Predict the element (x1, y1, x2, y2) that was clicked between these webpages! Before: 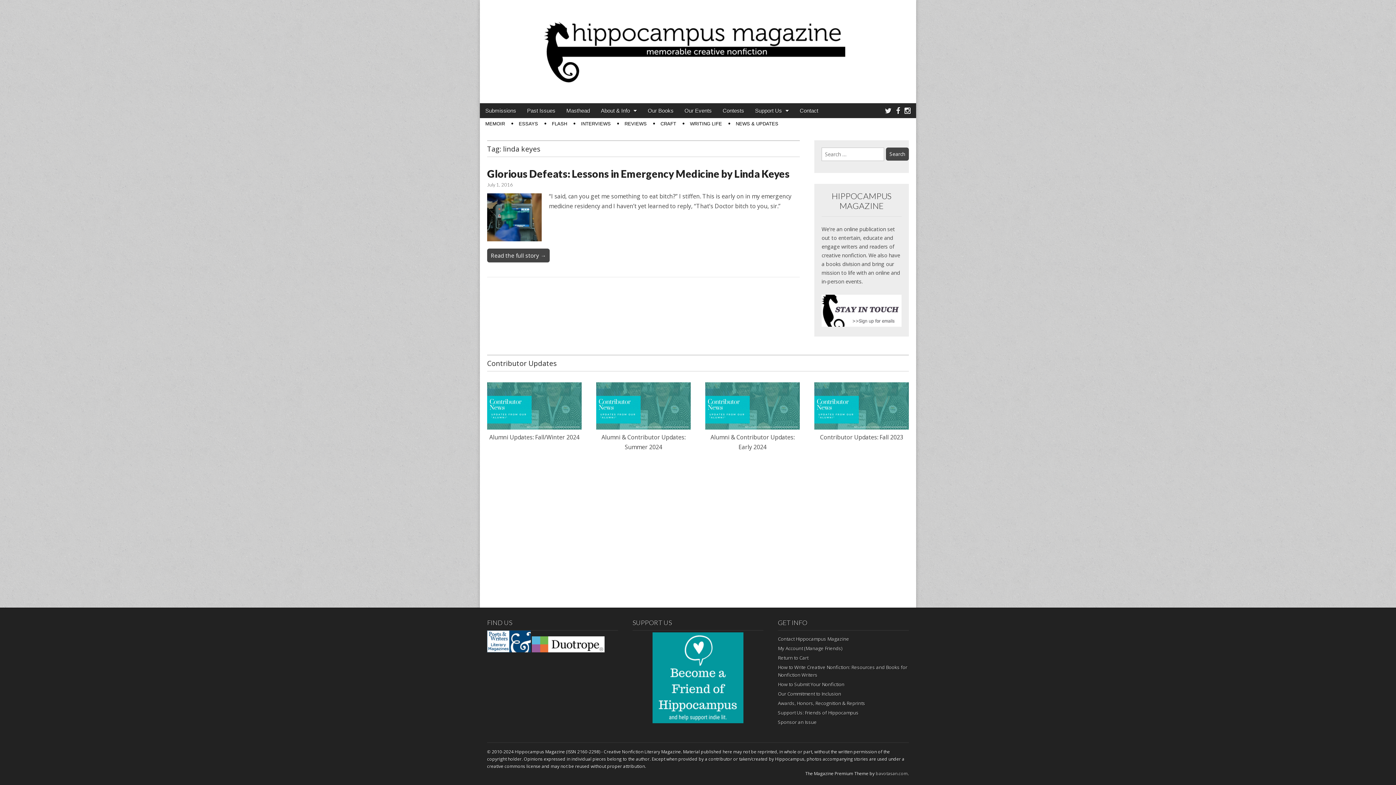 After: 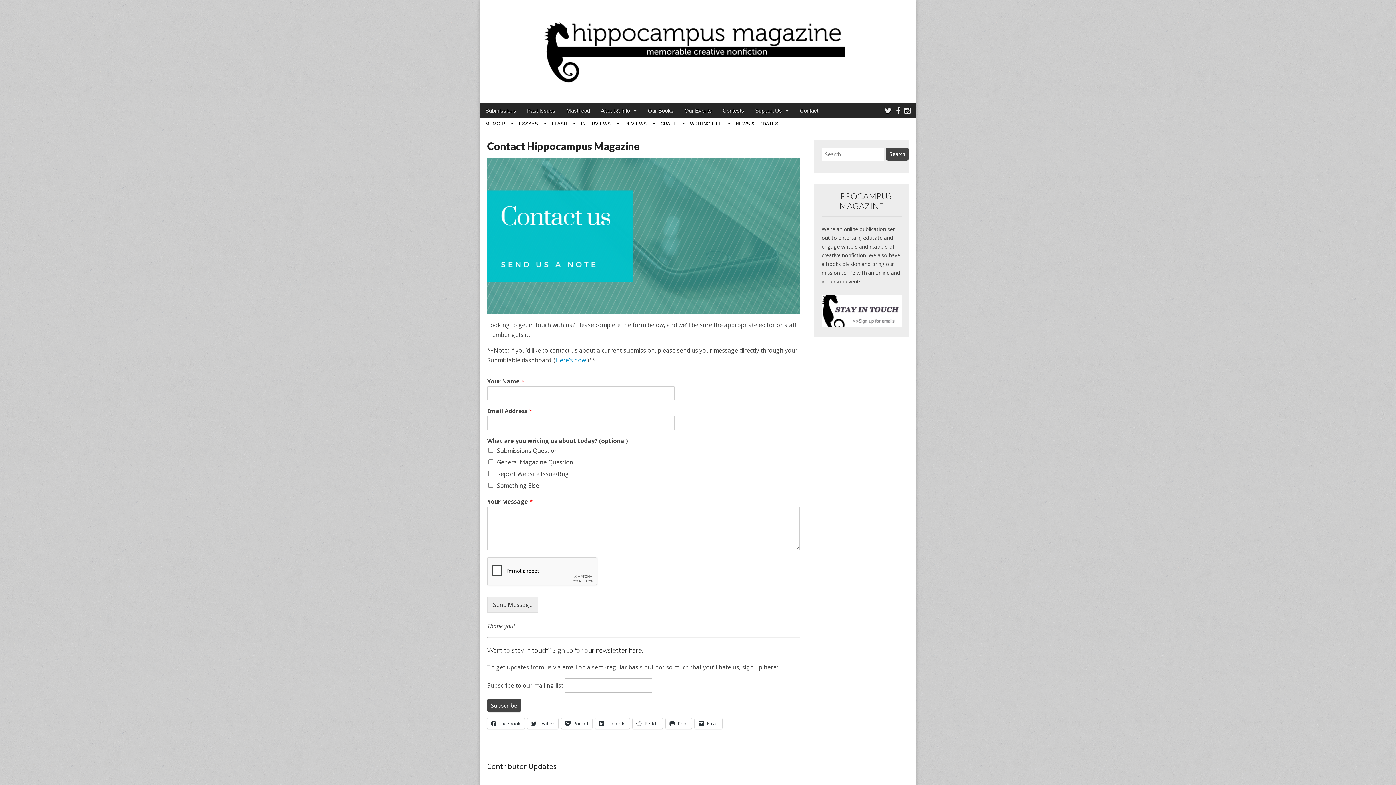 Action: bbox: (778, 636, 849, 642) label: Contact Hippocampus Magazine